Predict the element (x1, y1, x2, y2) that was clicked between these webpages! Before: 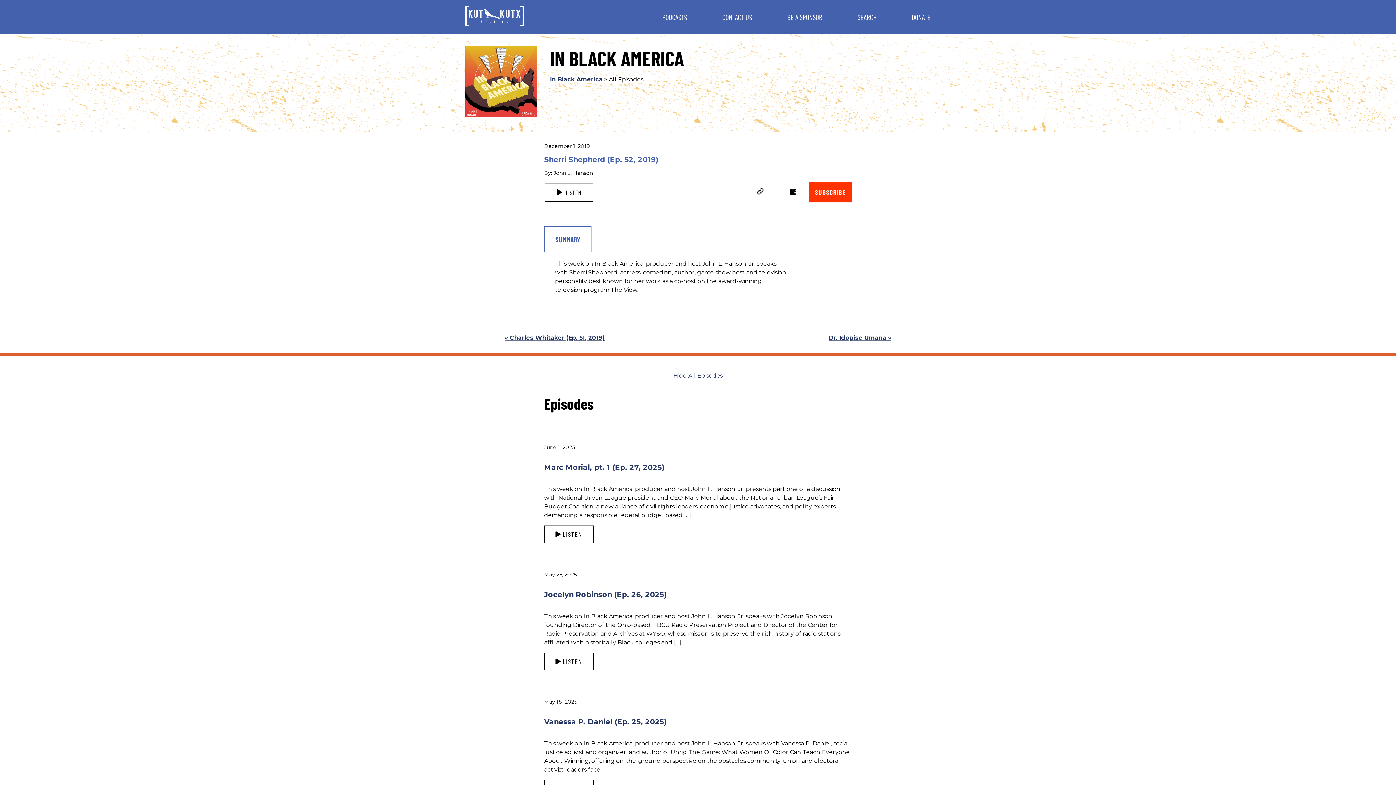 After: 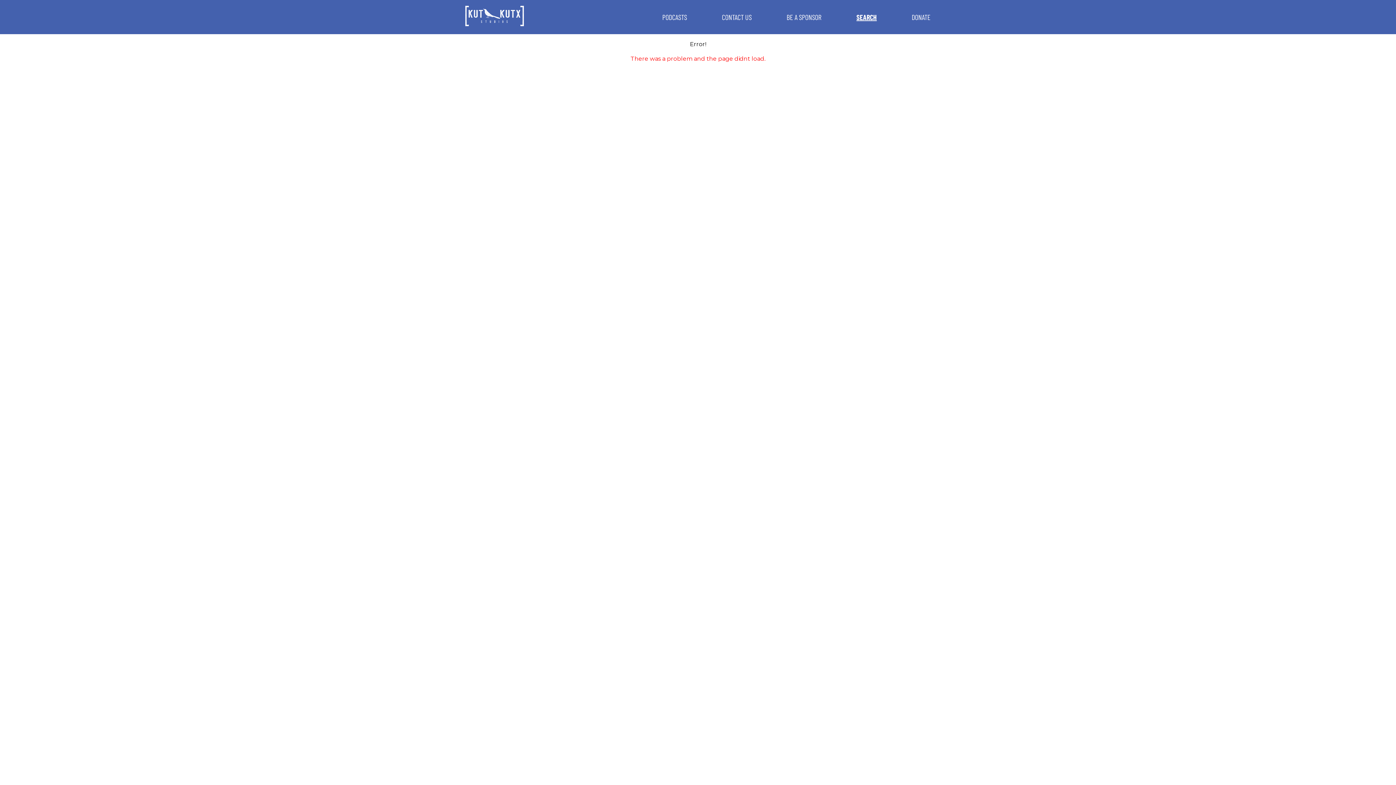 Action: bbox: (857, 11, 876, 22) label: SEARCH